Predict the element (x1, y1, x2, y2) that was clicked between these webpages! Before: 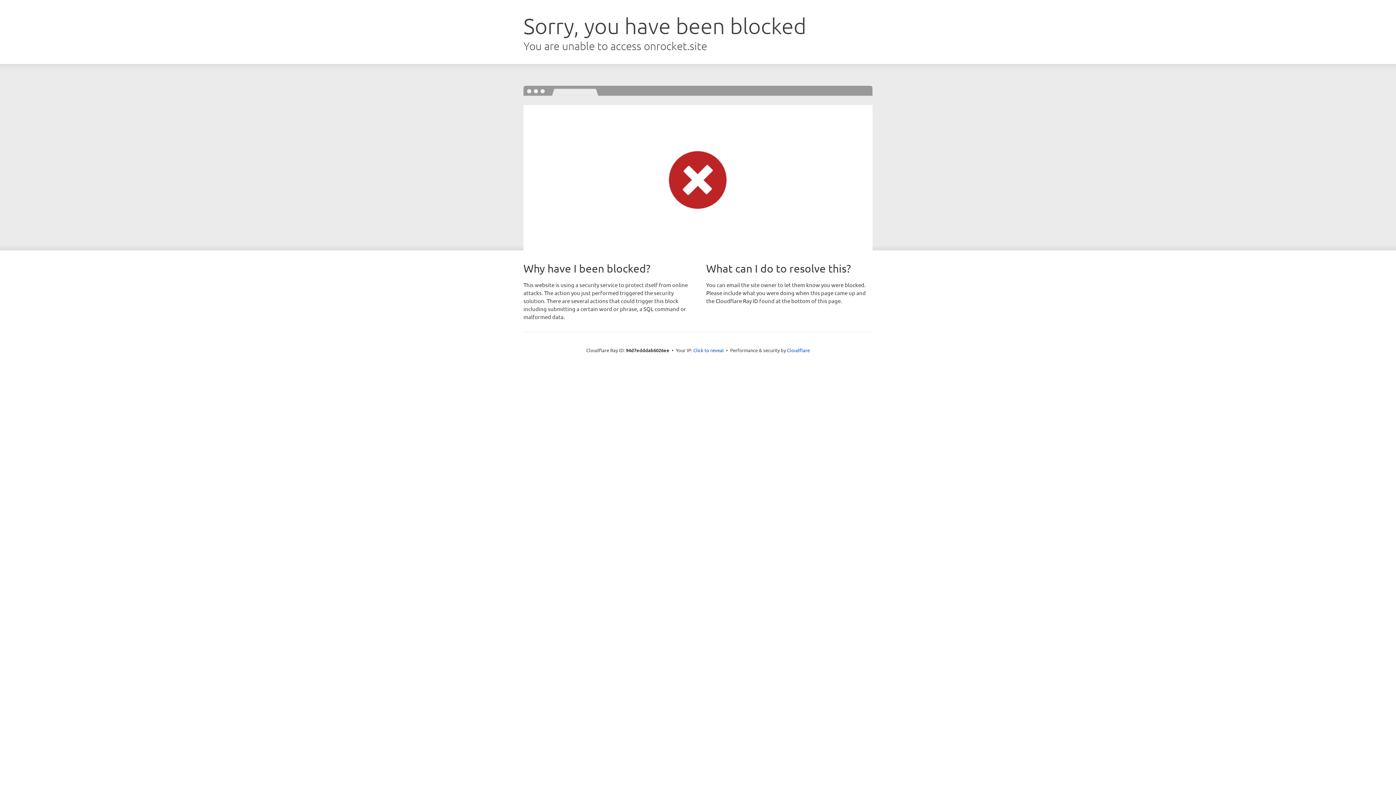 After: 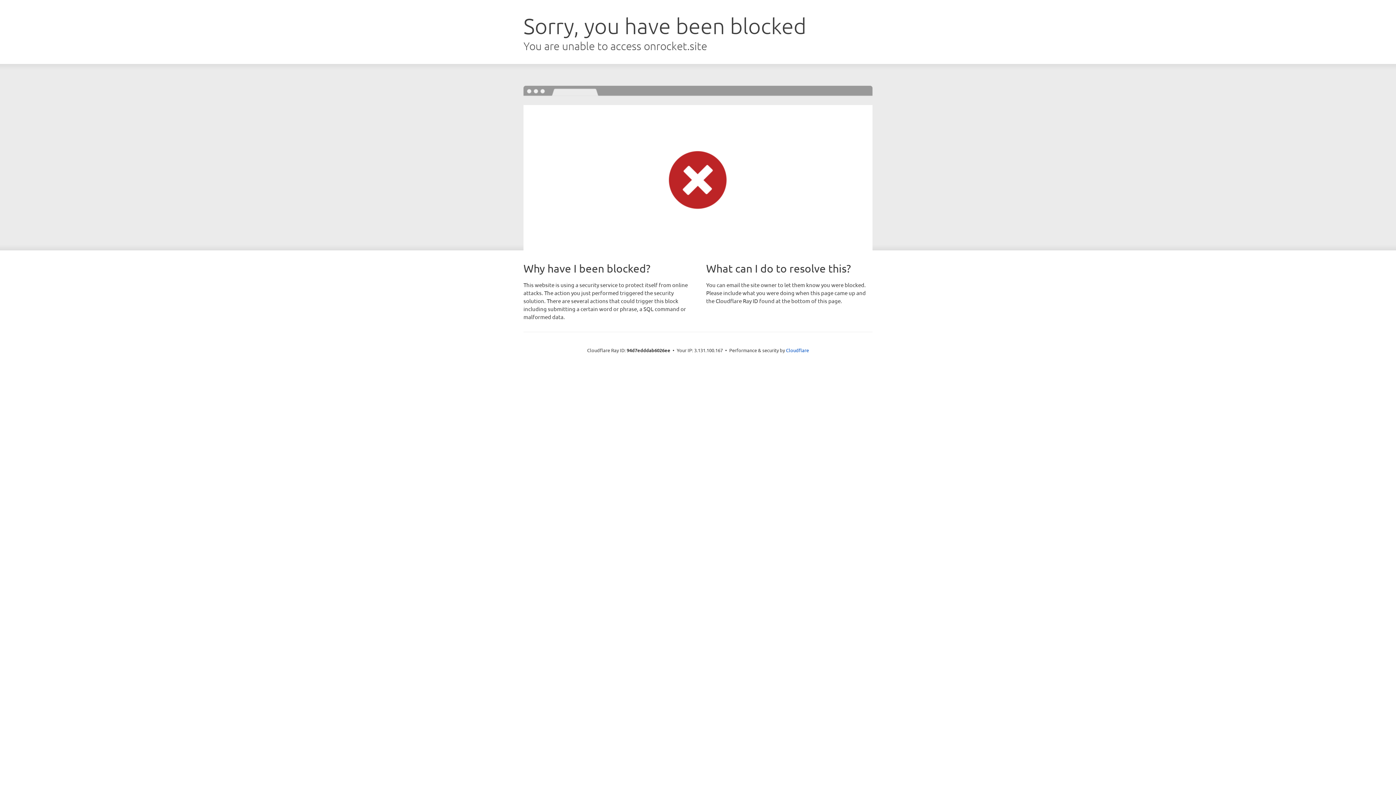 Action: bbox: (693, 346, 724, 353) label: Click to reveal